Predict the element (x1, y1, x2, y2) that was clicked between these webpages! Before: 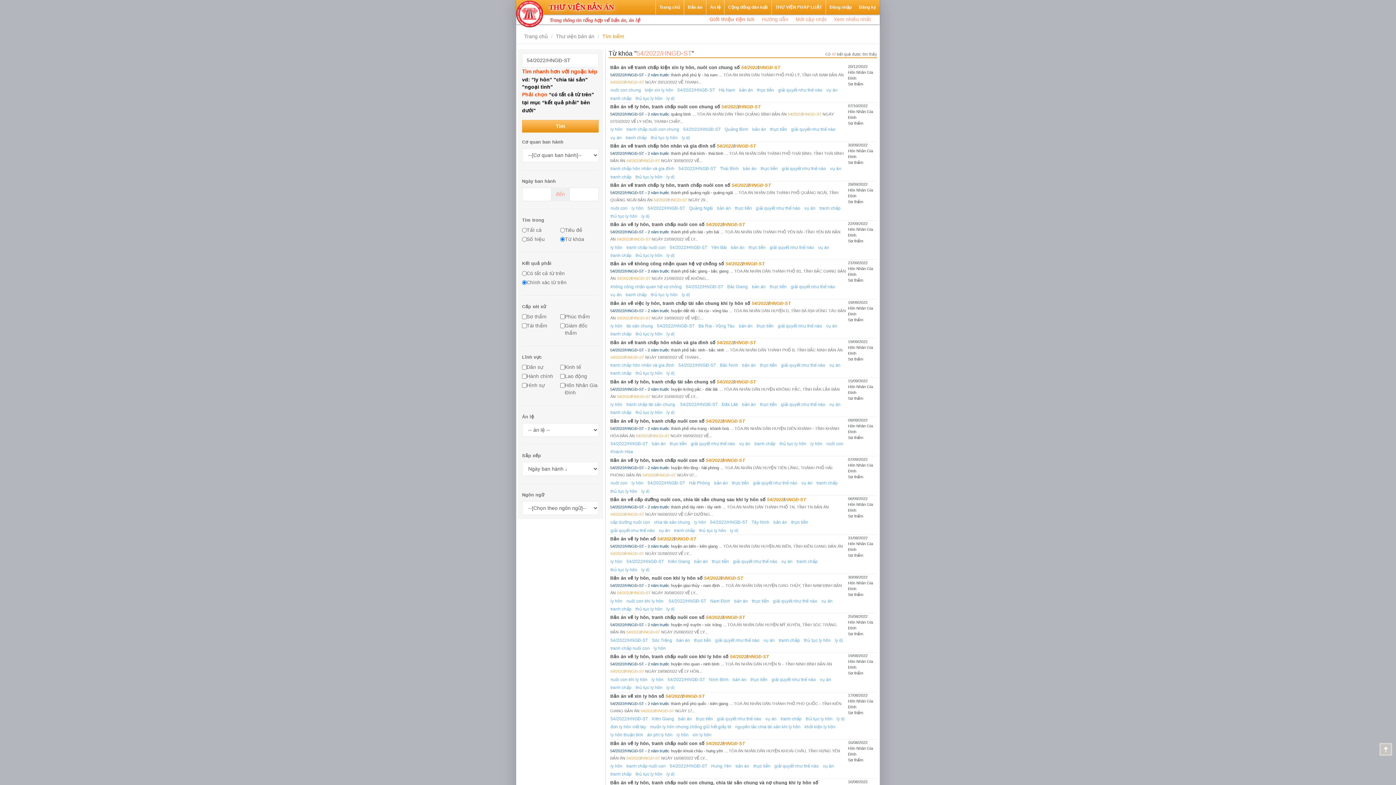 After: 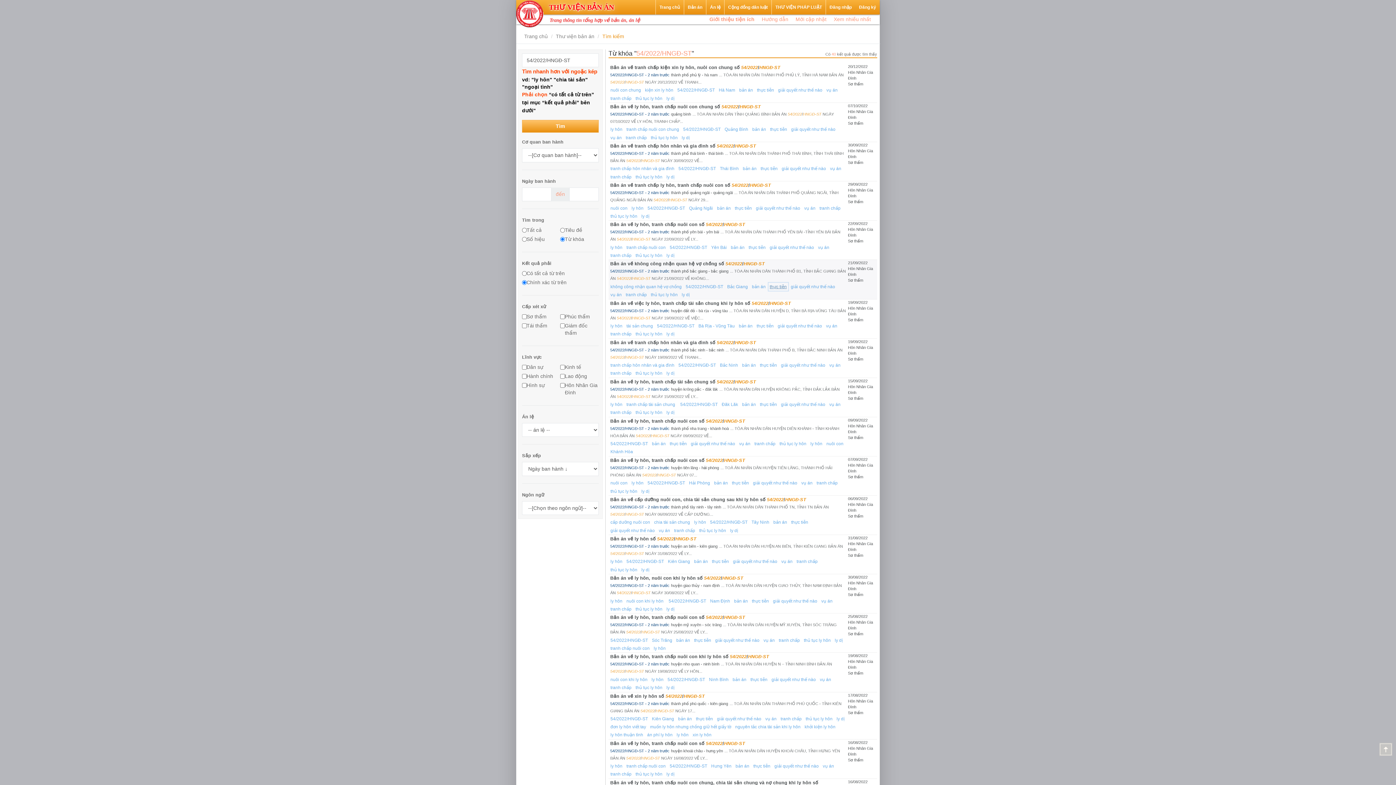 Action: label: thực tiễn bbox: (768, 283, 788, 291)